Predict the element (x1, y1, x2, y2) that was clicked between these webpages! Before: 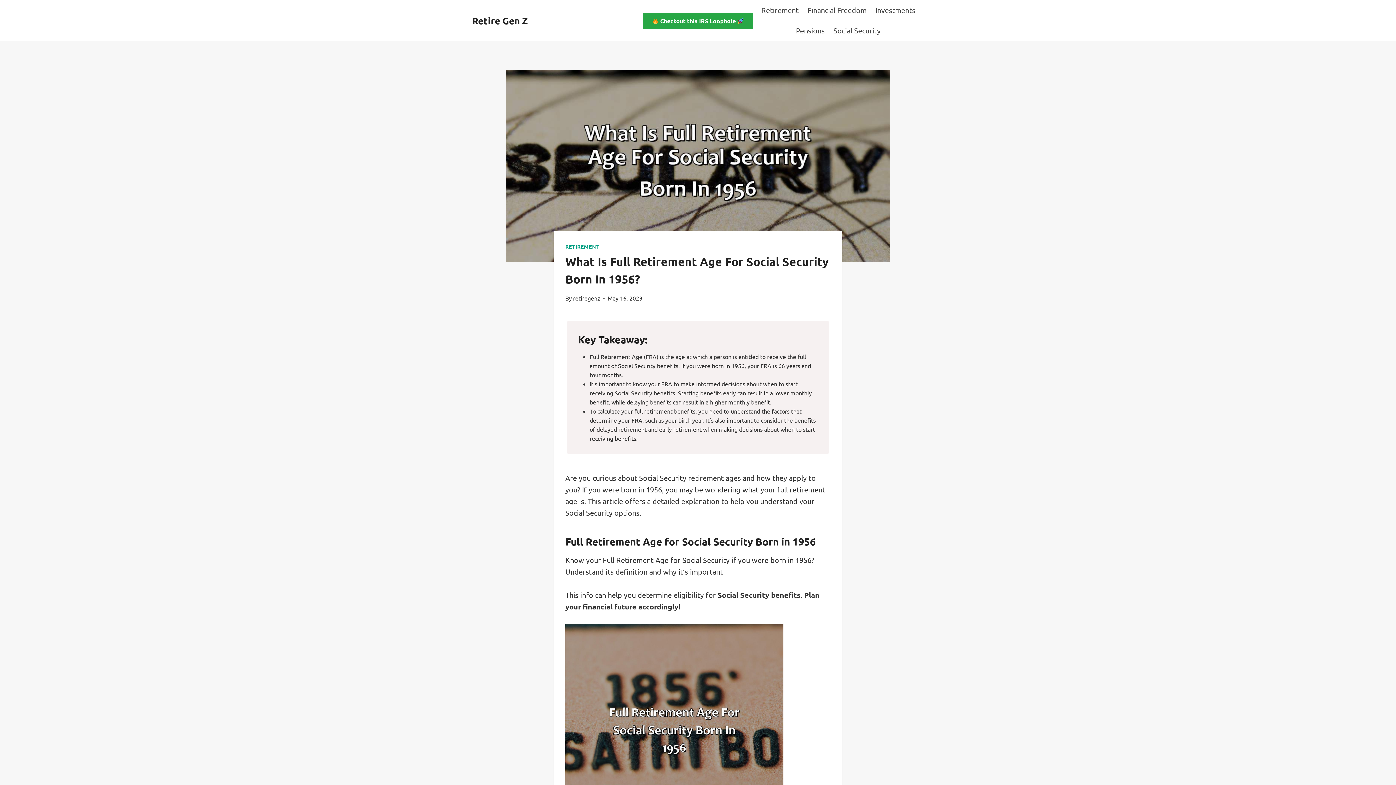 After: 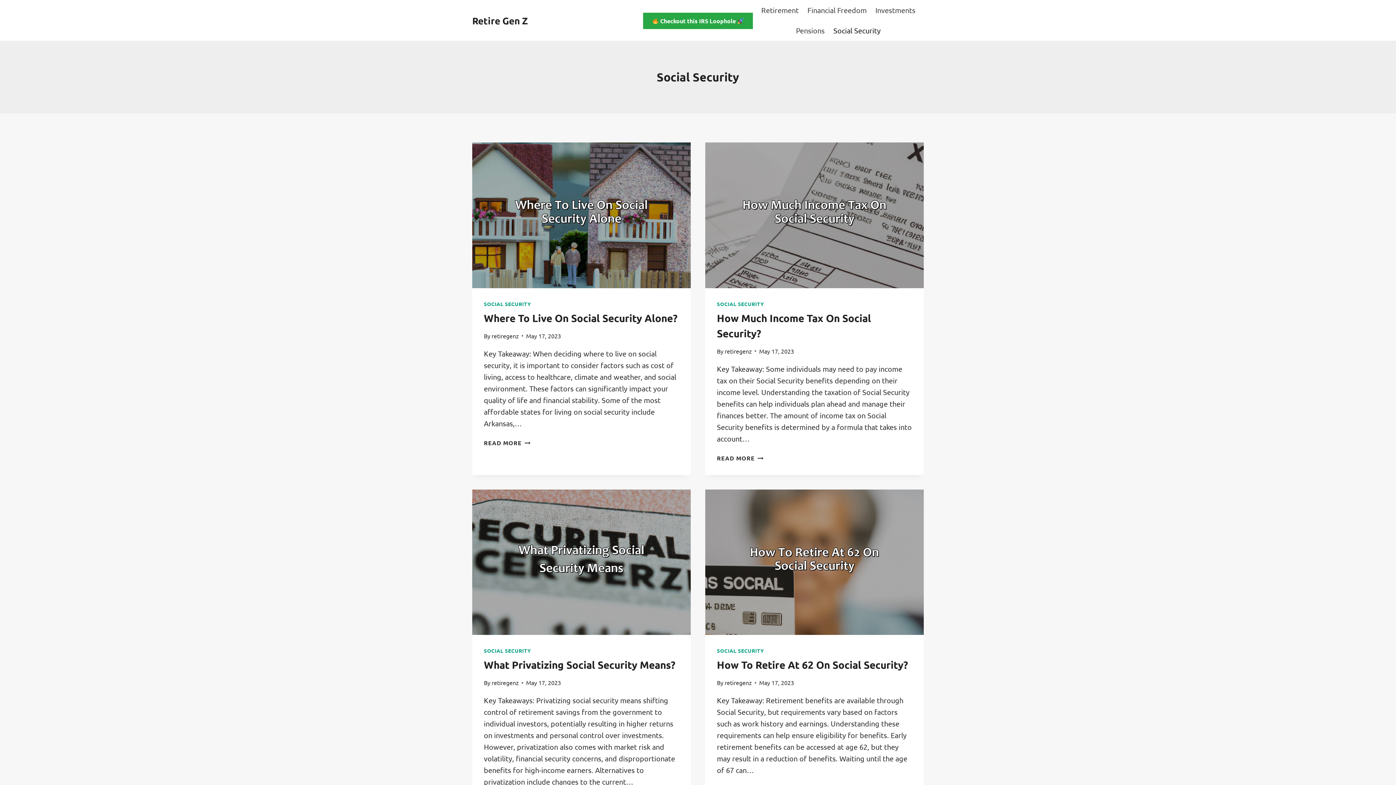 Action: bbox: (829, 20, 885, 40) label: Social Security